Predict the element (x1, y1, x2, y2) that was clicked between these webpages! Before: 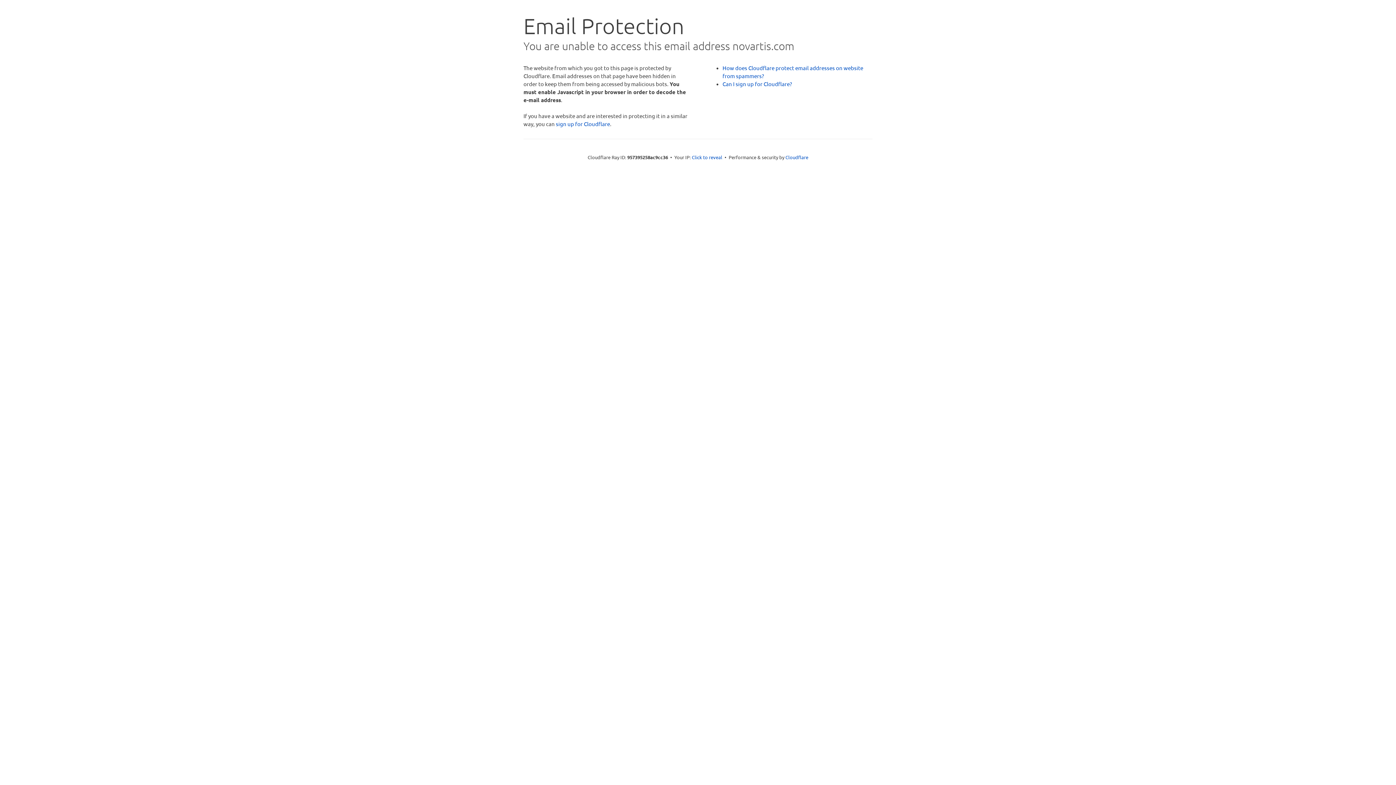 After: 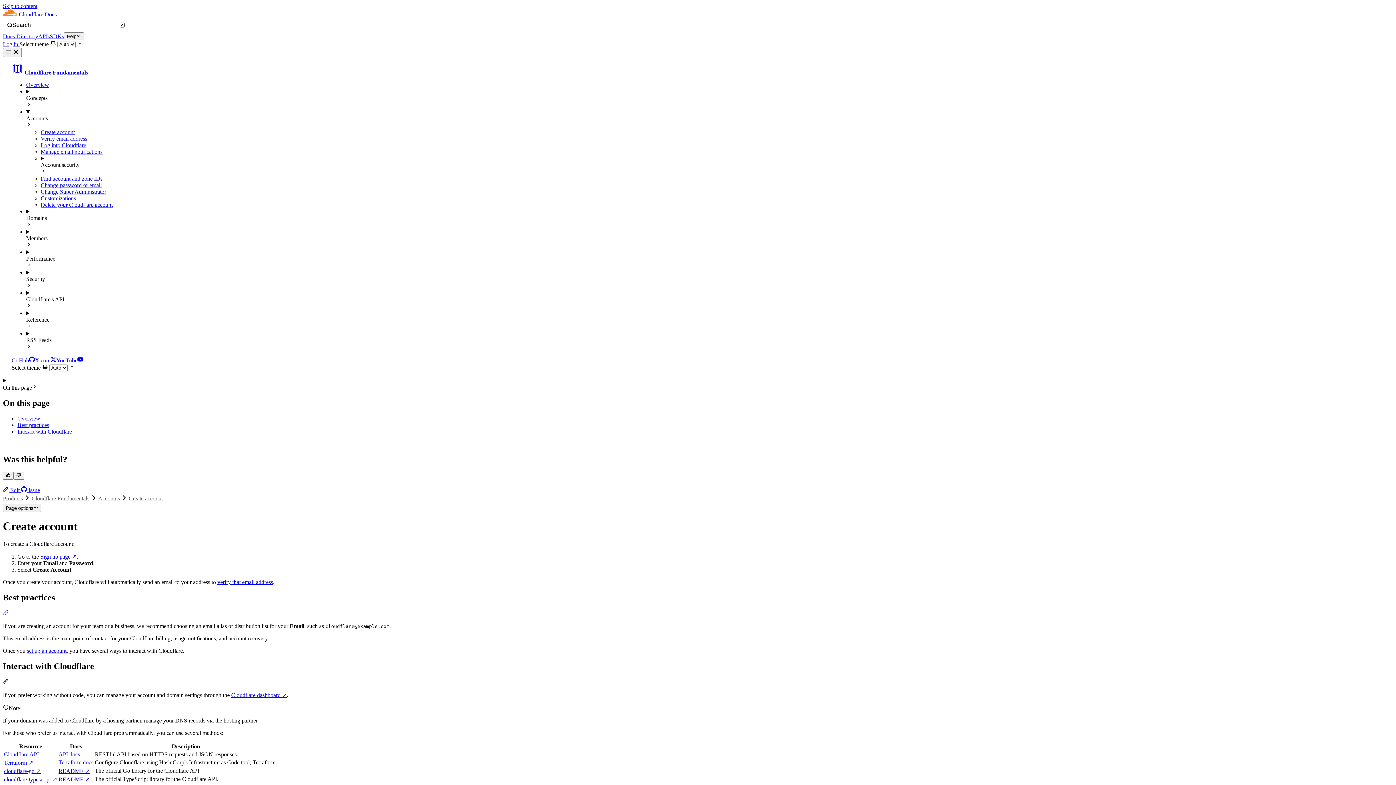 Action: label: Can I sign up for Cloudflare? bbox: (722, 80, 792, 87)